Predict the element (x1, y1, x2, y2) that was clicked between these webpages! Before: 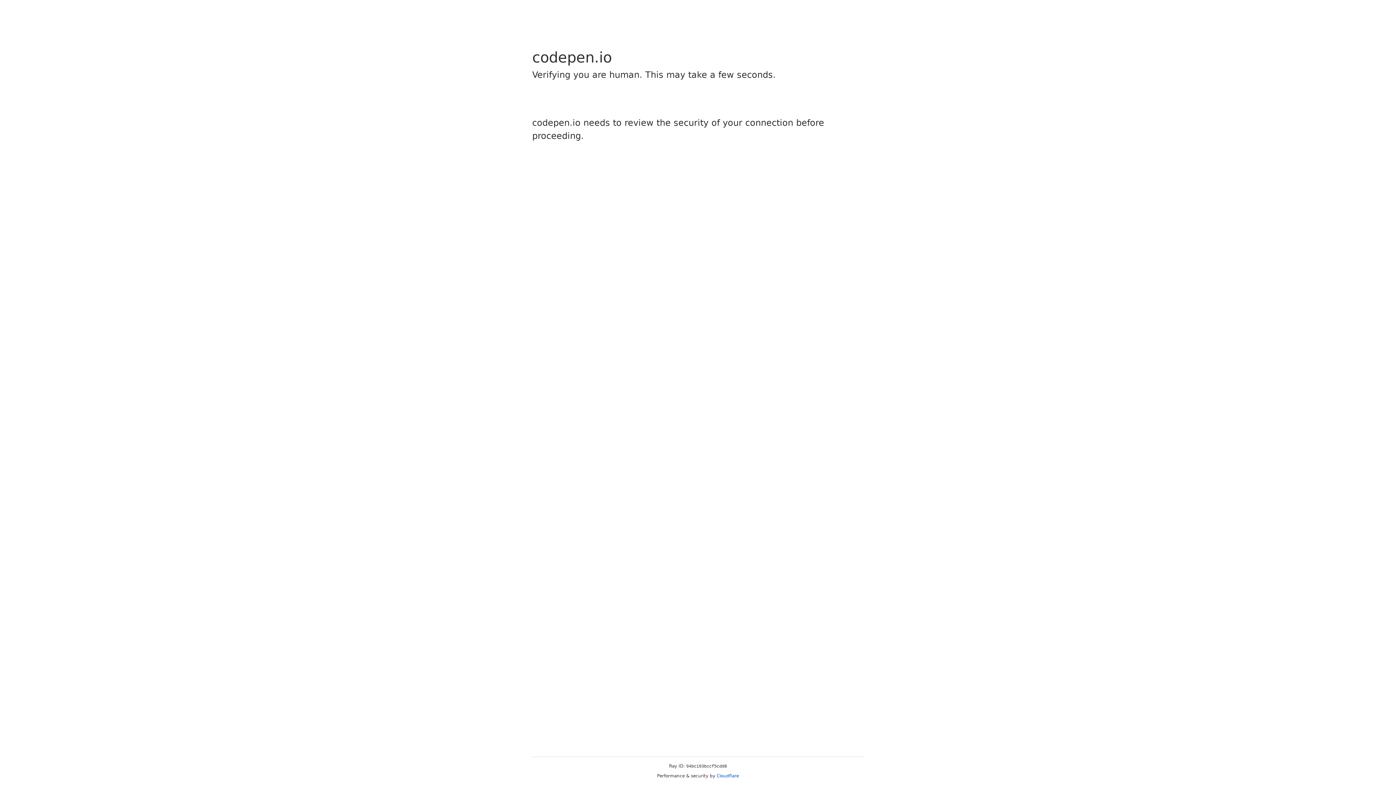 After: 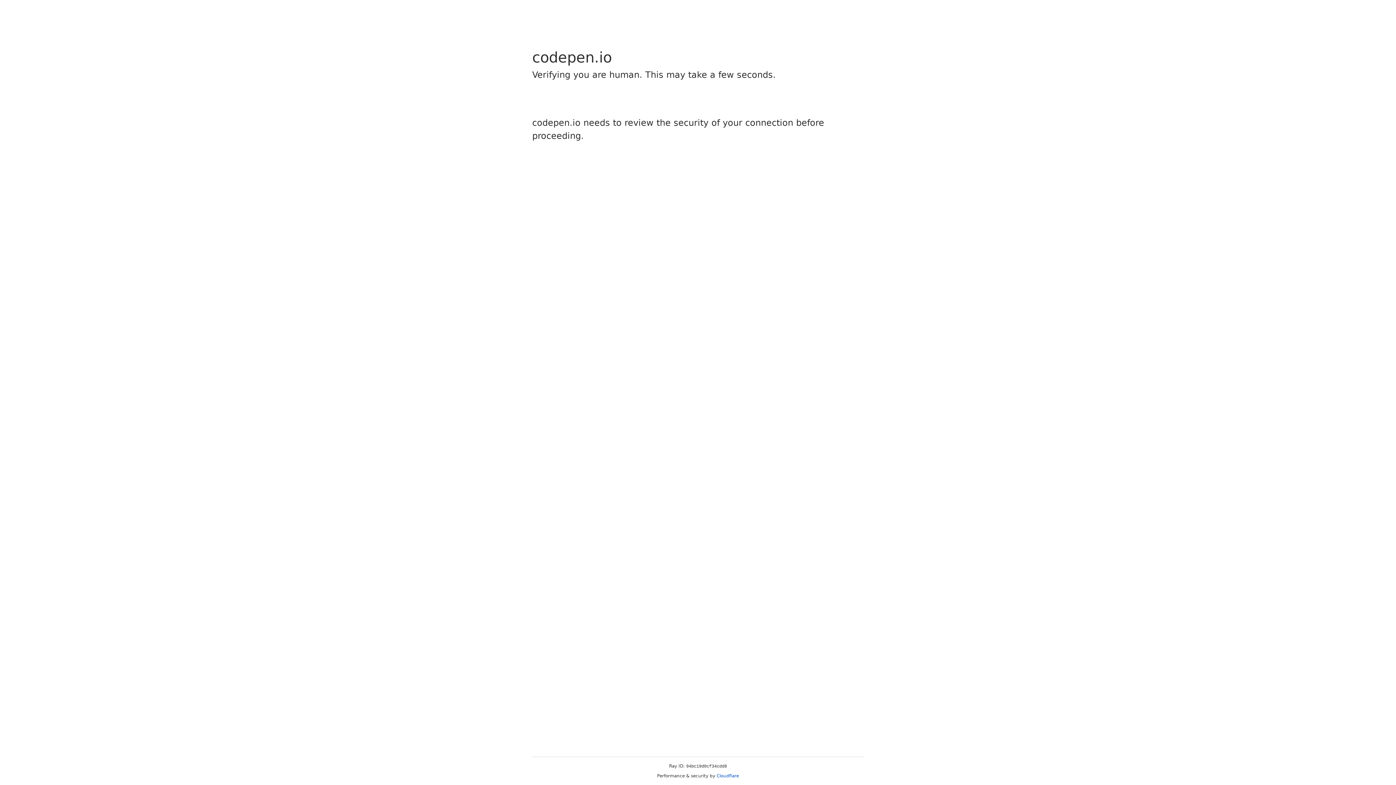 Action: label: Cloudflare bbox: (716, 773, 739, 778)